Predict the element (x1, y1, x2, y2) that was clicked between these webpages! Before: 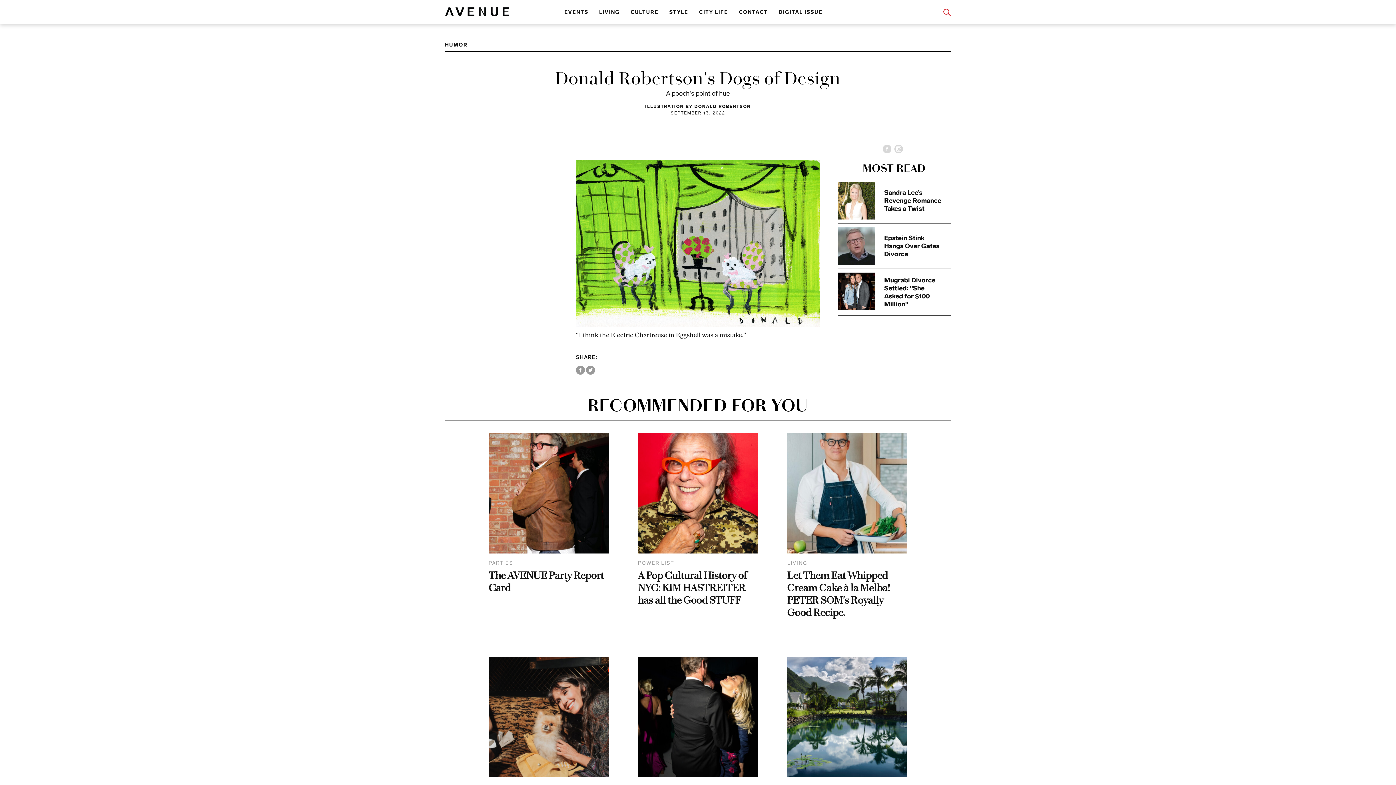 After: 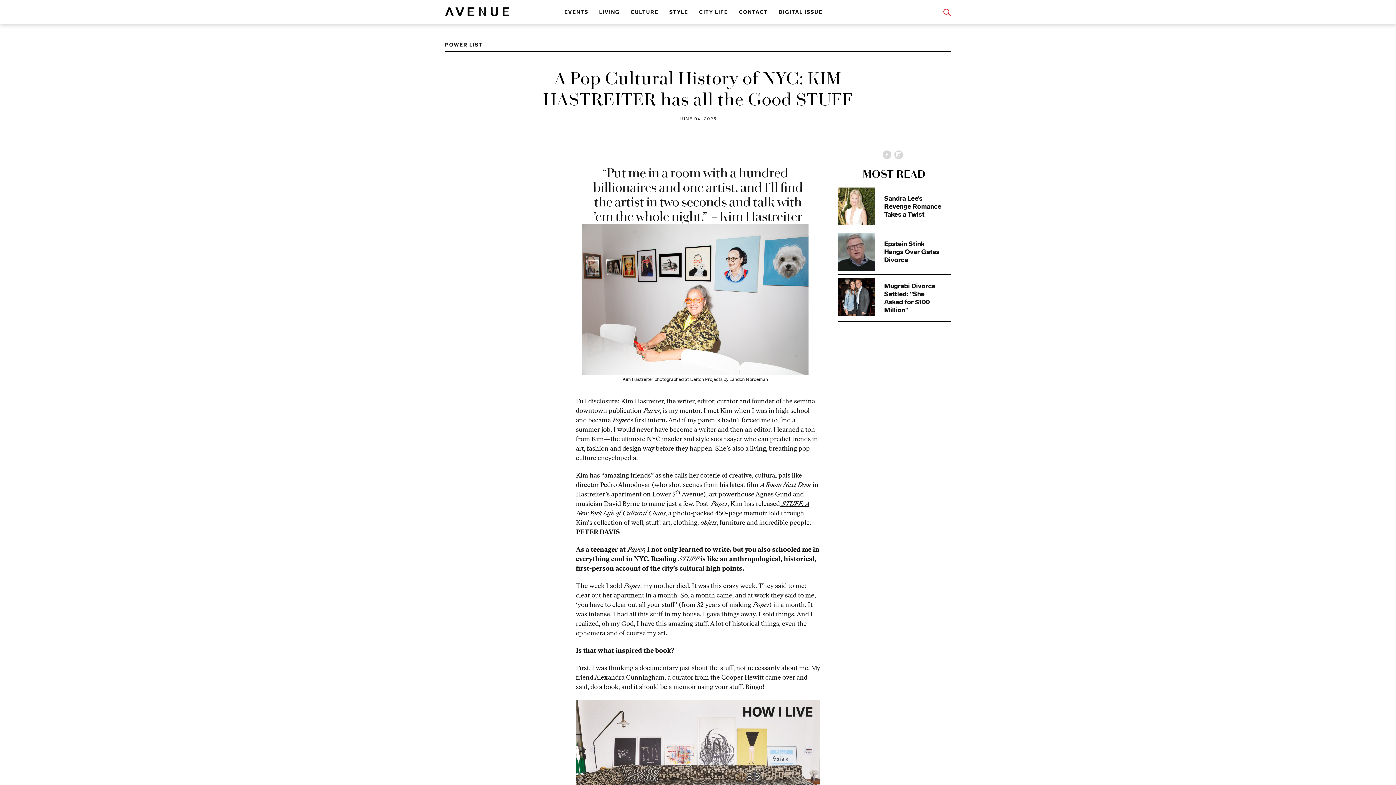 Action: label: POWER LIST
A Pop Cultural History of NYC: KIM HASTREITER has all the Good STUFF bbox: (638, 433, 758, 645)